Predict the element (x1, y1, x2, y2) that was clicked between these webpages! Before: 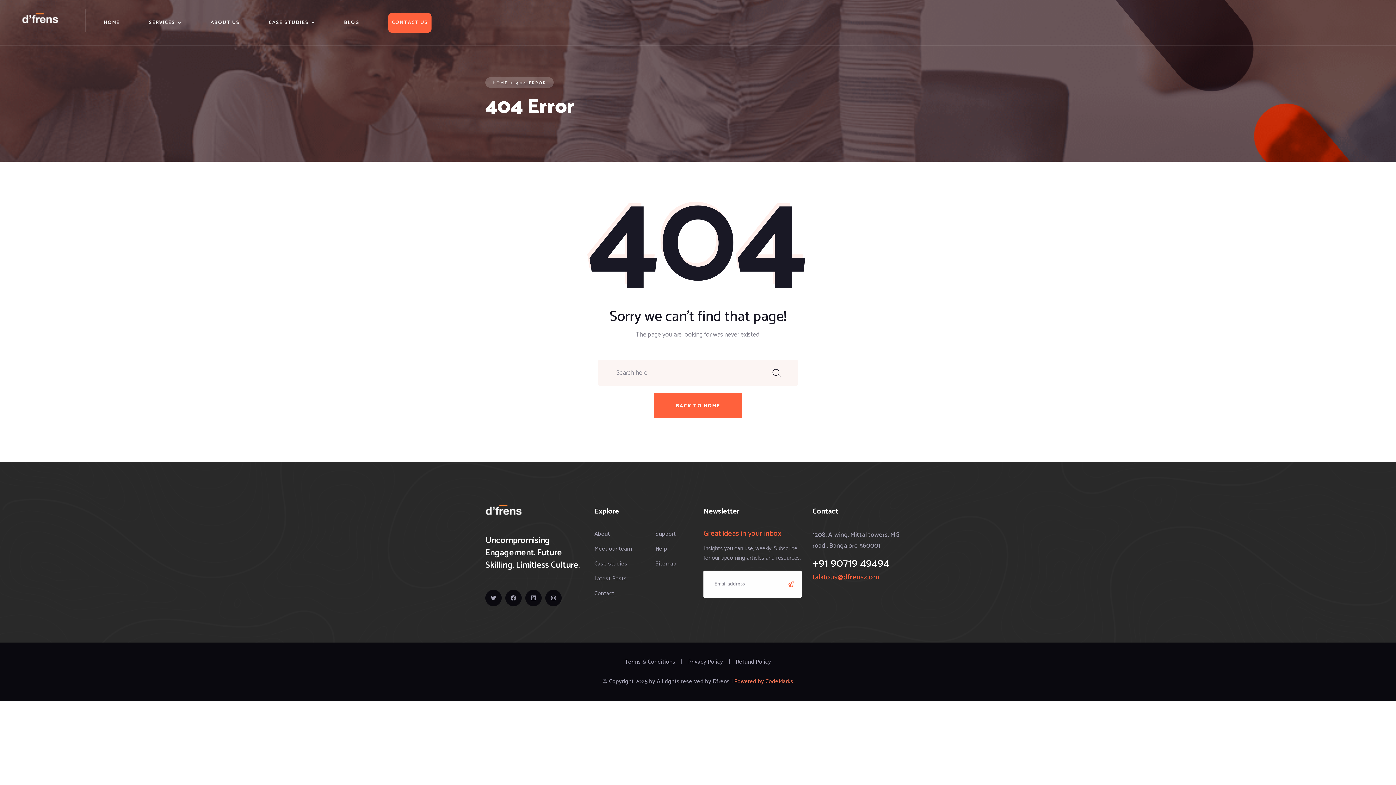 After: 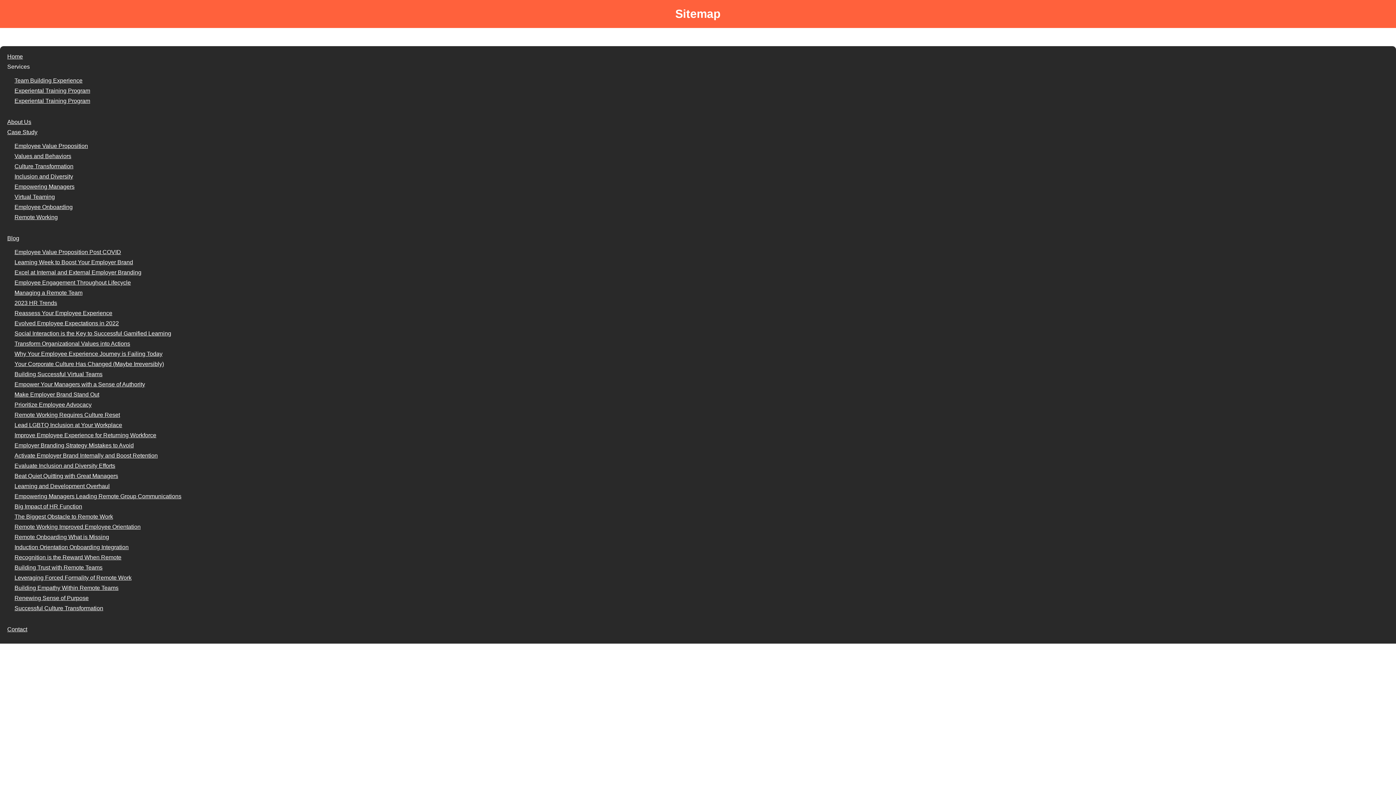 Action: bbox: (655, 559, 676, 569) label: Sitemap